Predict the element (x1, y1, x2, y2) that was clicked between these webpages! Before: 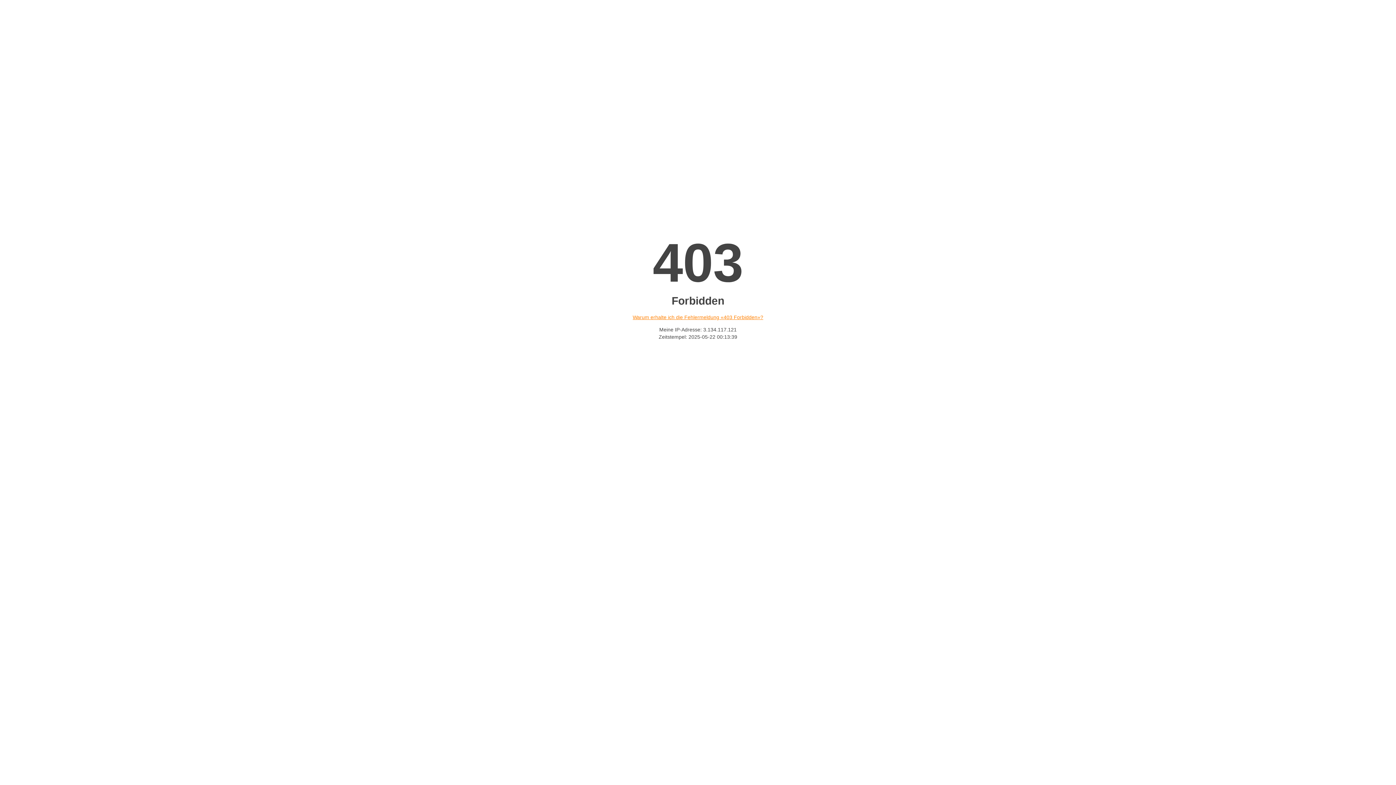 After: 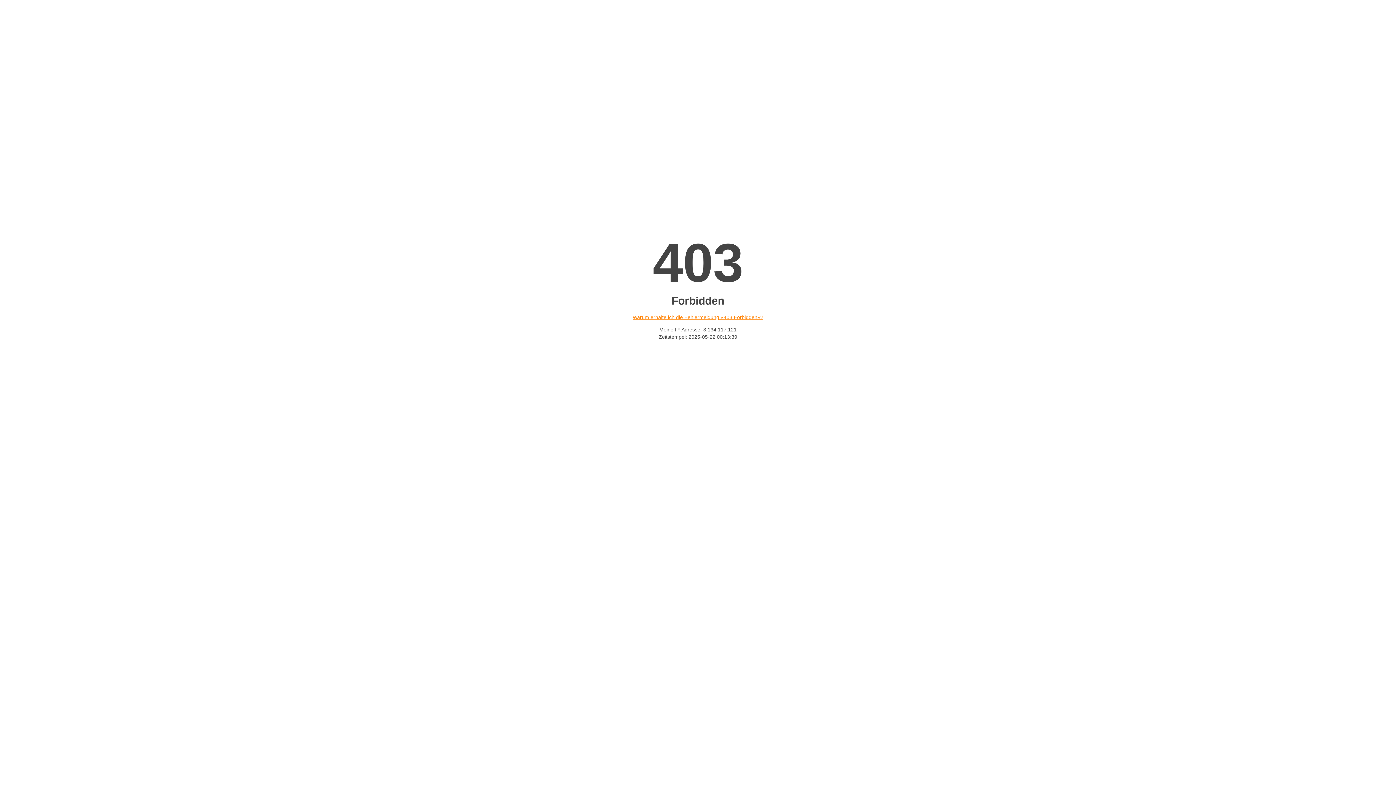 Action: label: Warum erhalte ich die Fehlermeldung «403 Forbidden»? bbox: (632, 314, 763, 320)